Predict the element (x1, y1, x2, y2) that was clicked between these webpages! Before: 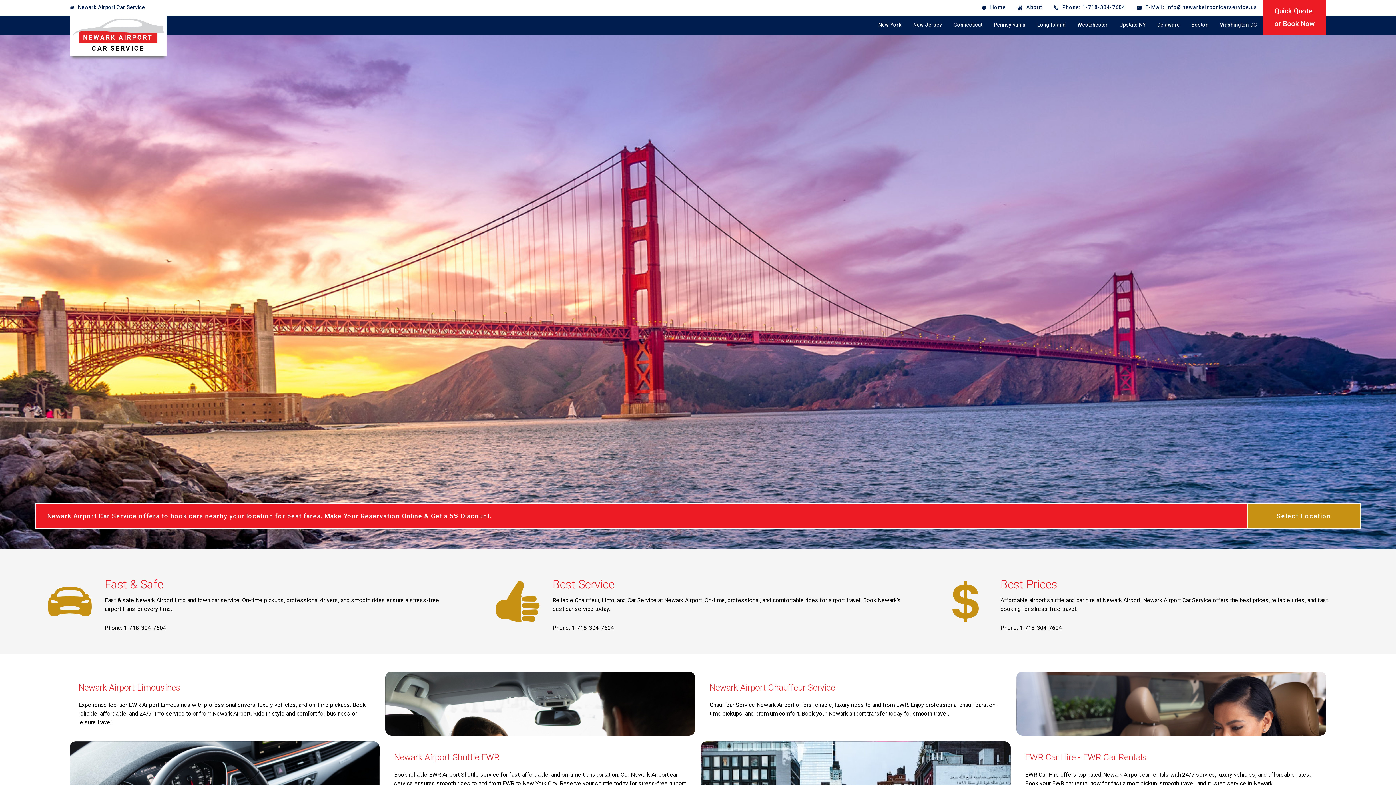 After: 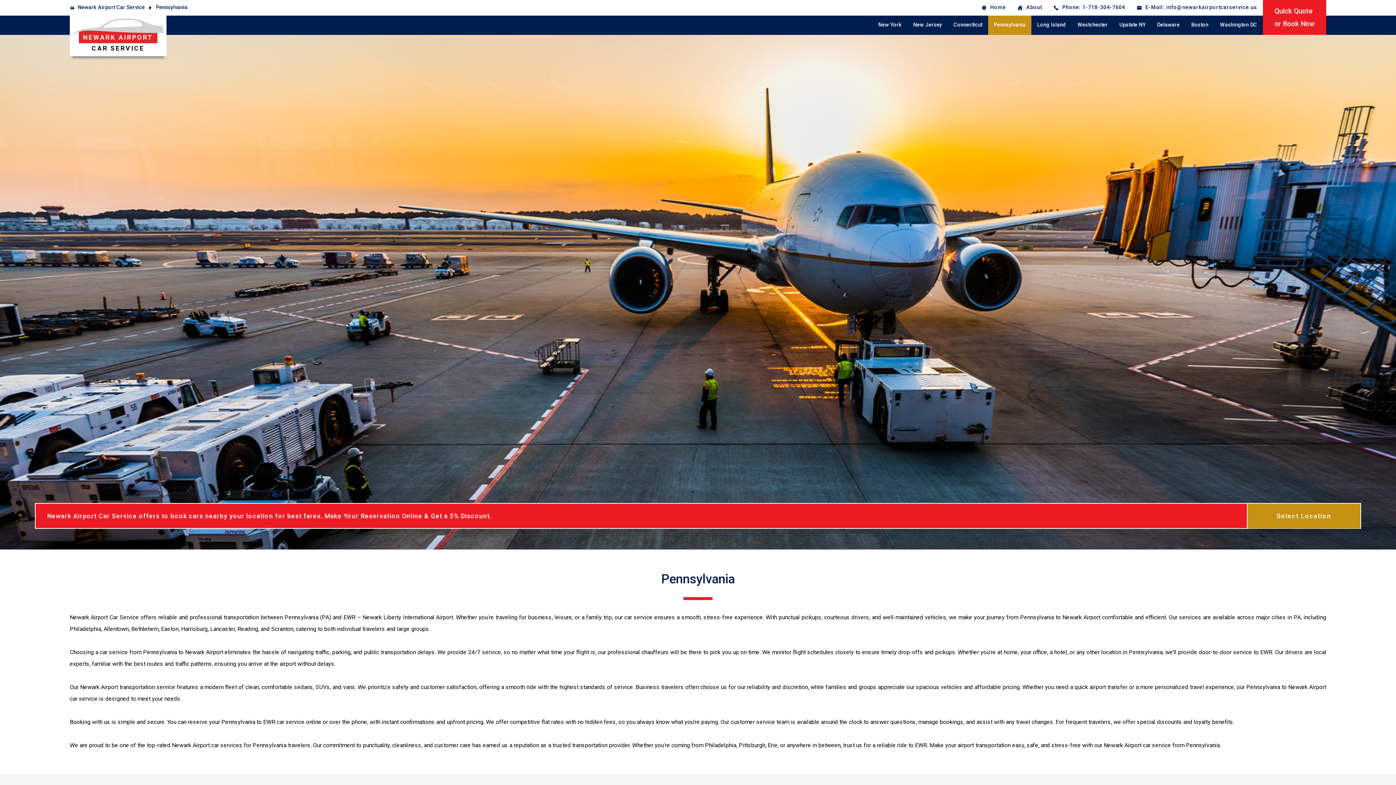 Action: label: Pennsylvania bbox: (988, 15, 1031, 34)